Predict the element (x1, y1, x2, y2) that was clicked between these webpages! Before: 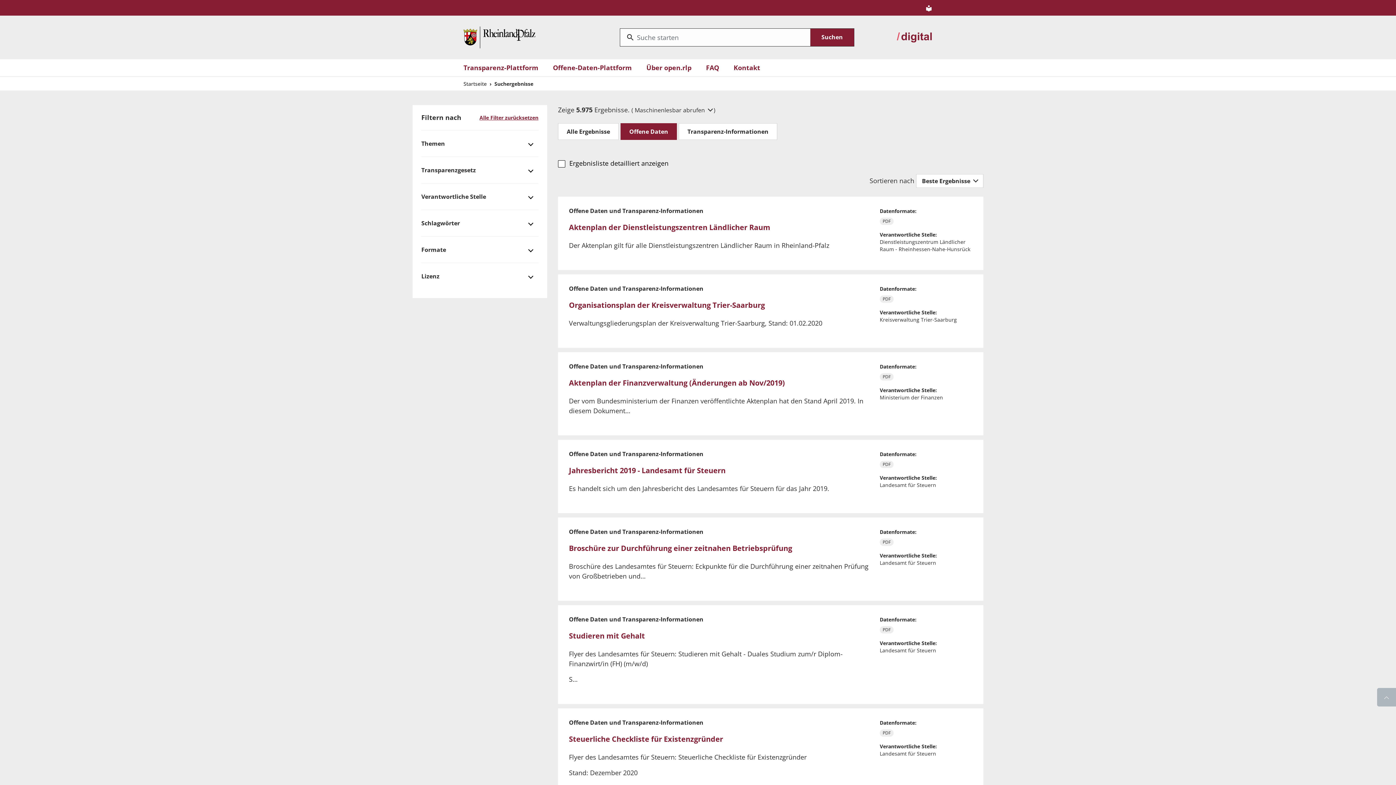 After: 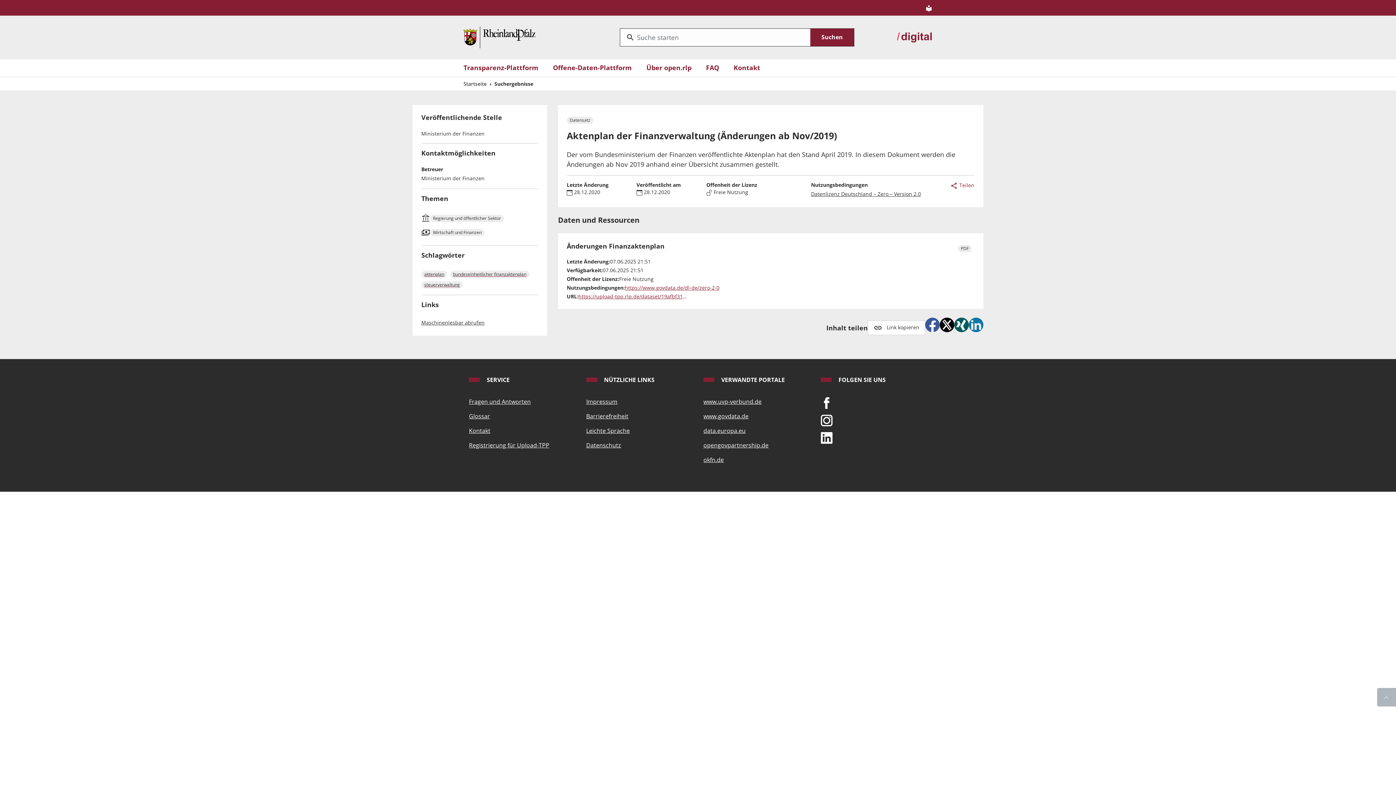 Action: label: Aktenplan der Finanzverwaltung (Änderungen ab Nov/2019) bbox: (569, 378, 785, 388)